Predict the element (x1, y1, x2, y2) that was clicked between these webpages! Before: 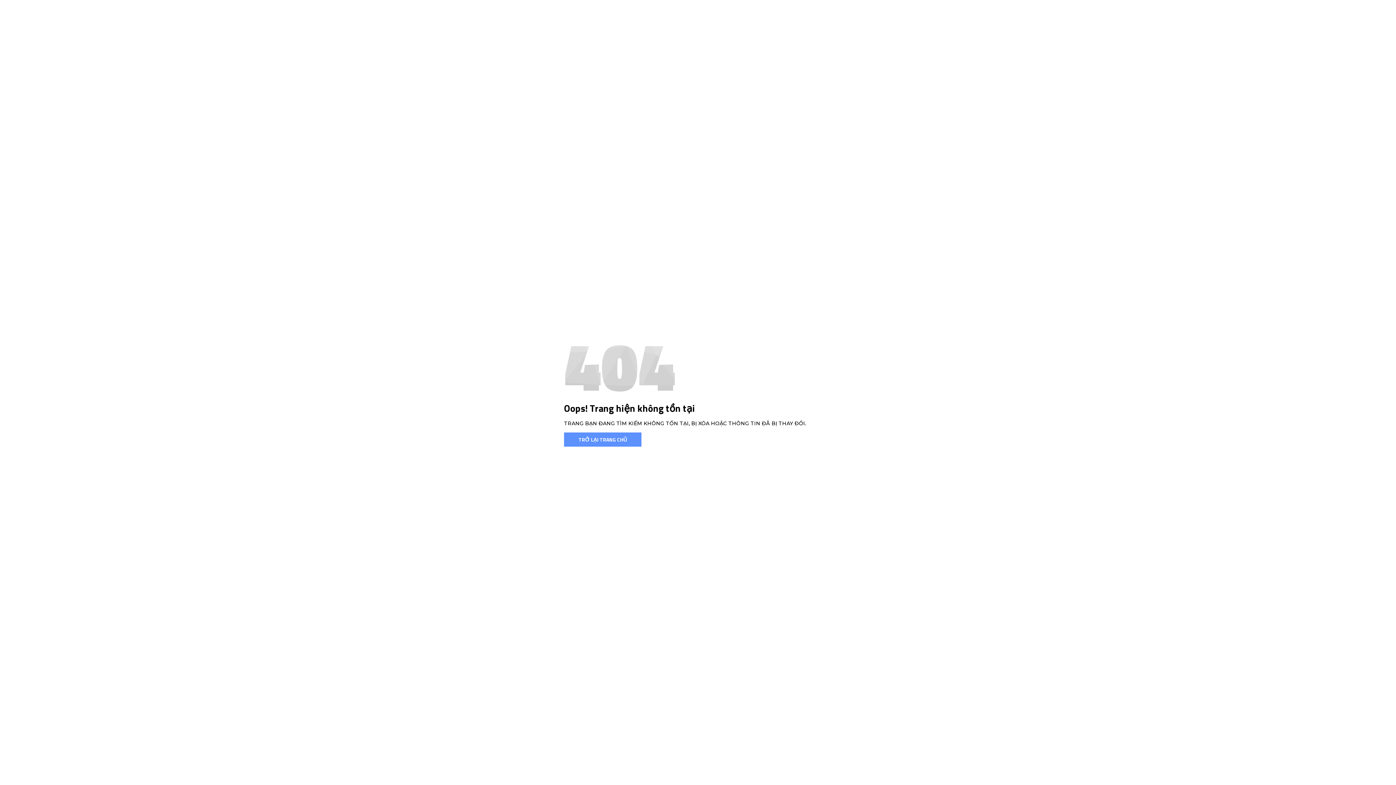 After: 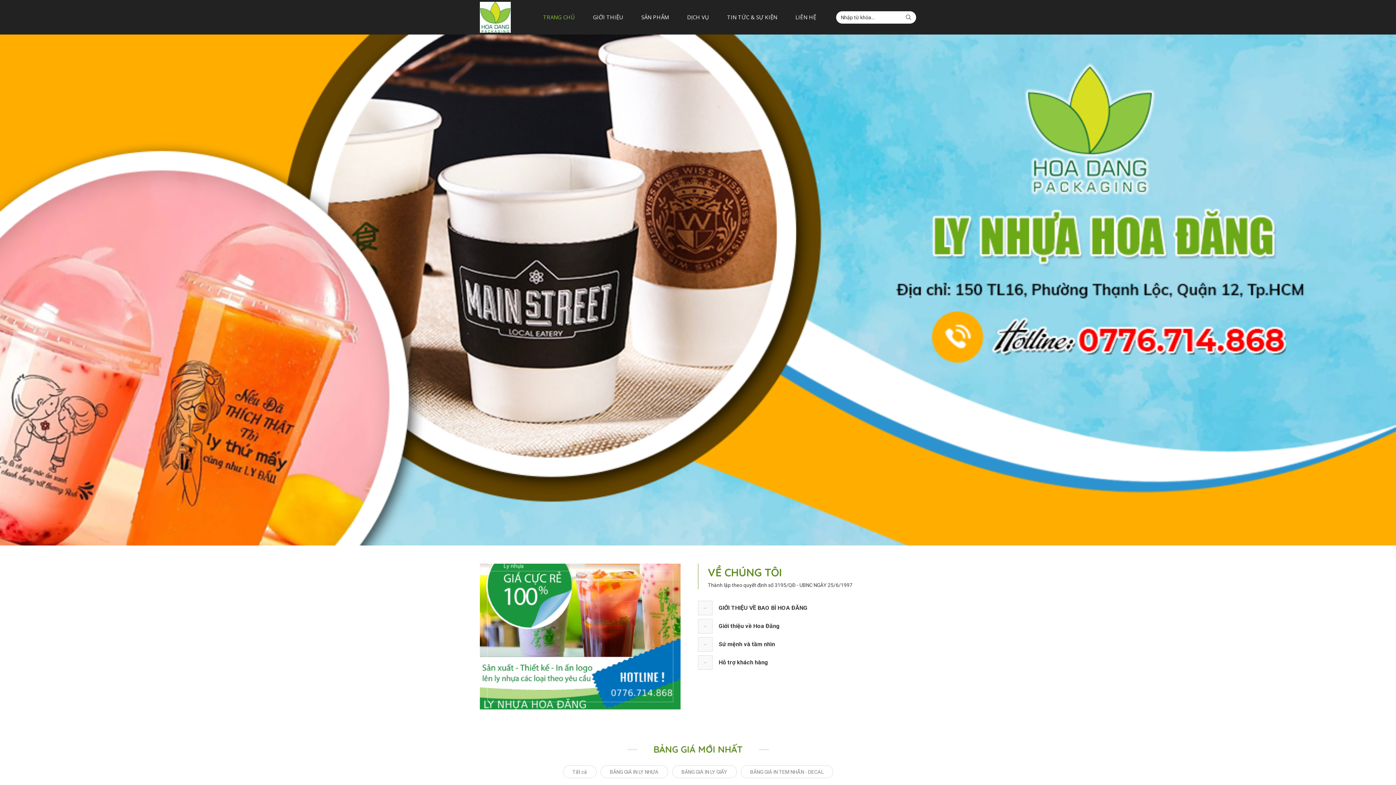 Action: bbox: (564, 432, 641, 446) label: TRỞ LẠI TRANG CHỦ